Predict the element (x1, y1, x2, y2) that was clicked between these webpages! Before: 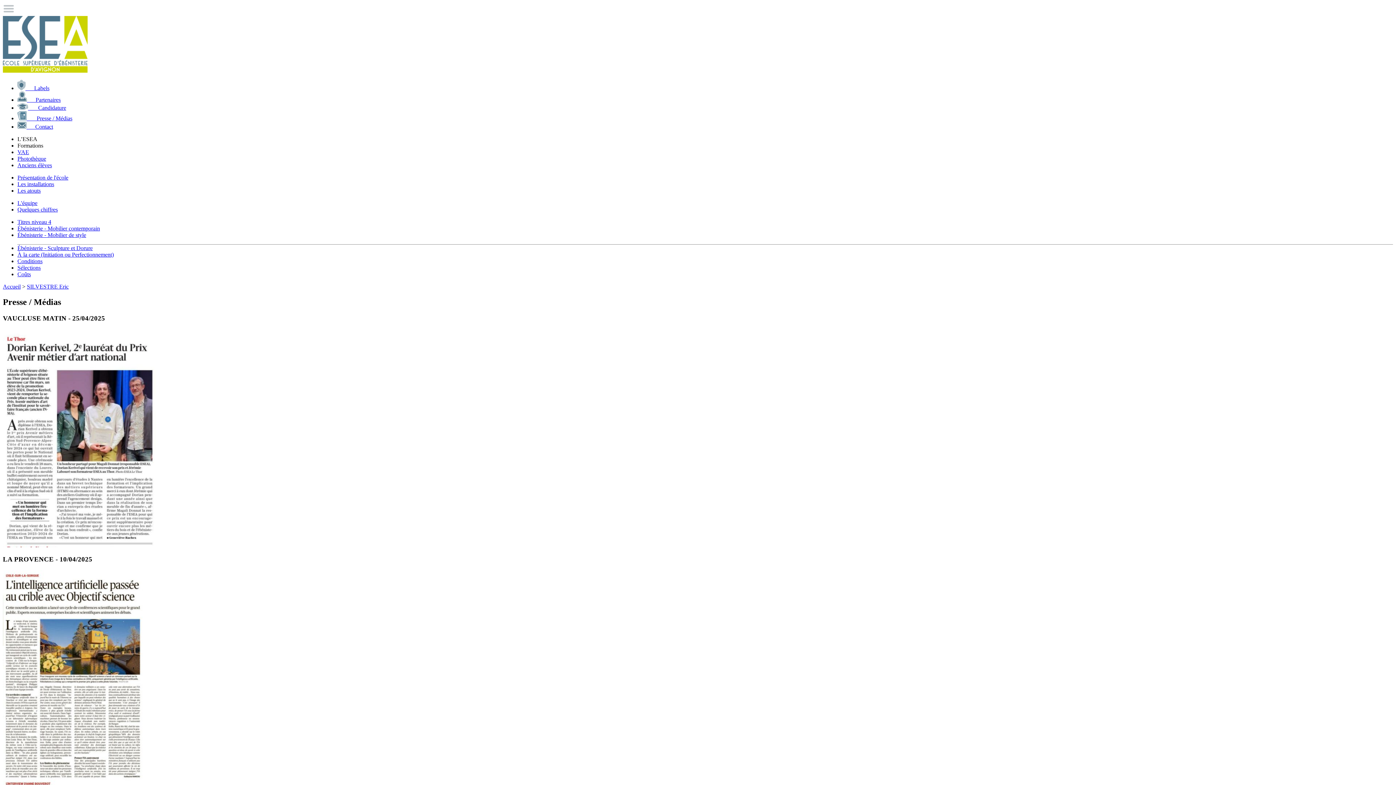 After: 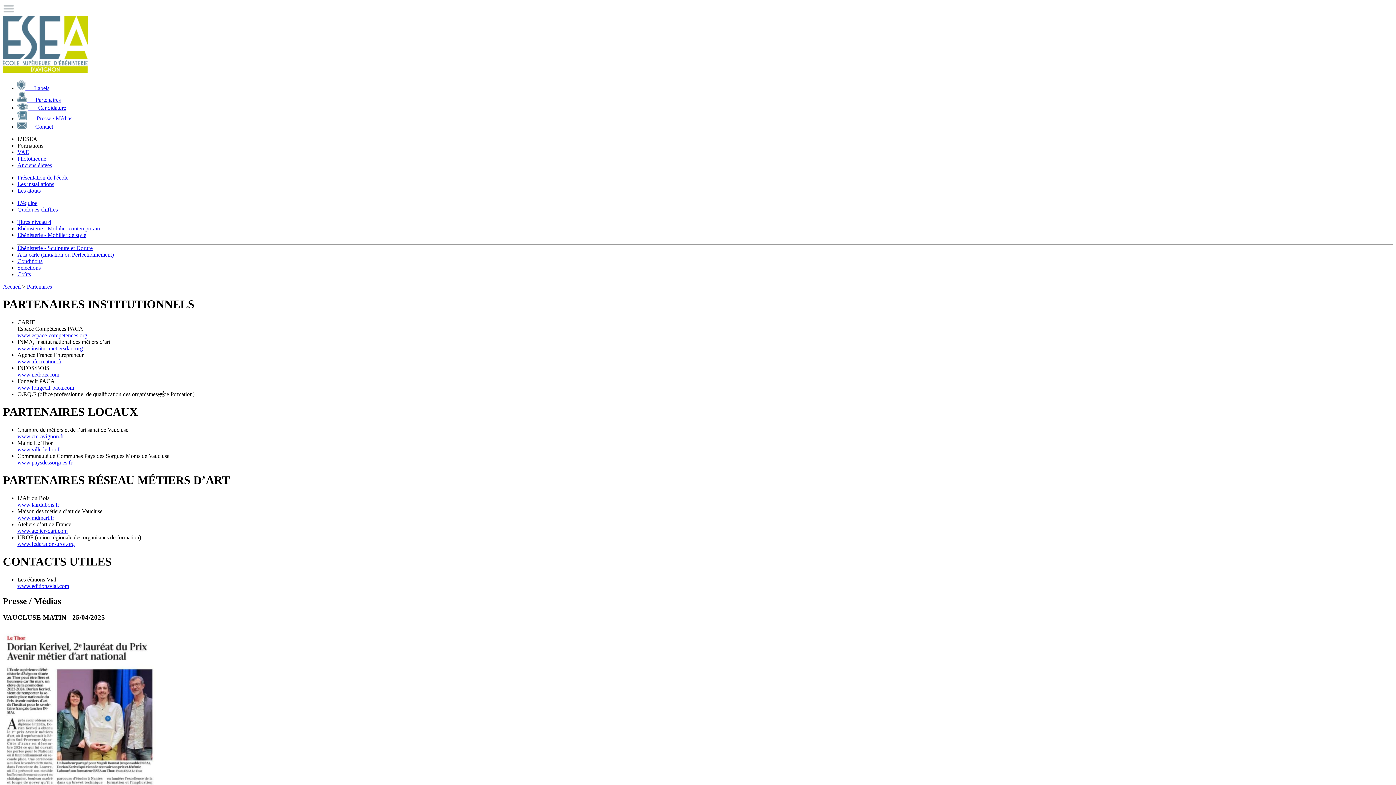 Action: bbox: (17, 96, 60, 102) label:       Partenaires